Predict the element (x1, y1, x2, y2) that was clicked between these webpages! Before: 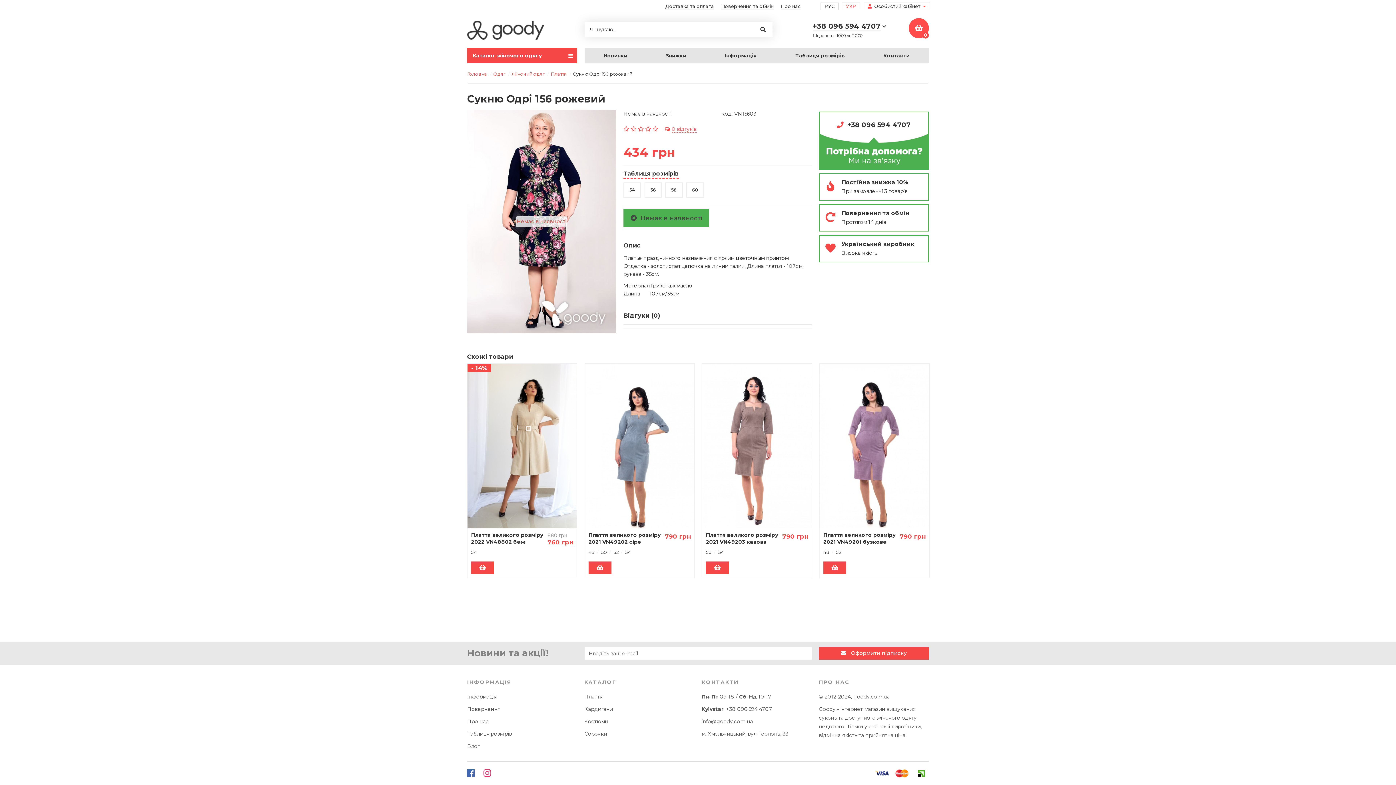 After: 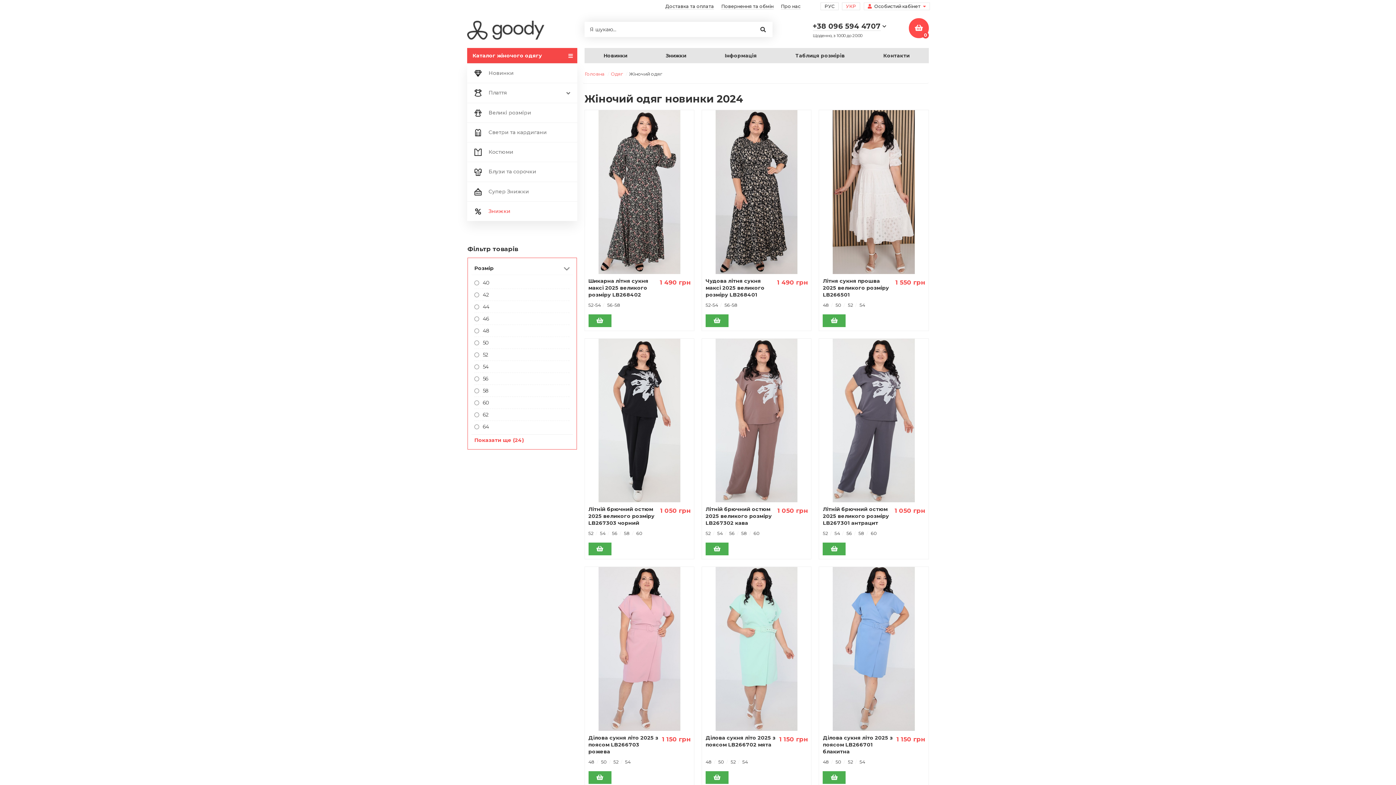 Action: label: Новинки bbox: (584, 48, 646, 63)